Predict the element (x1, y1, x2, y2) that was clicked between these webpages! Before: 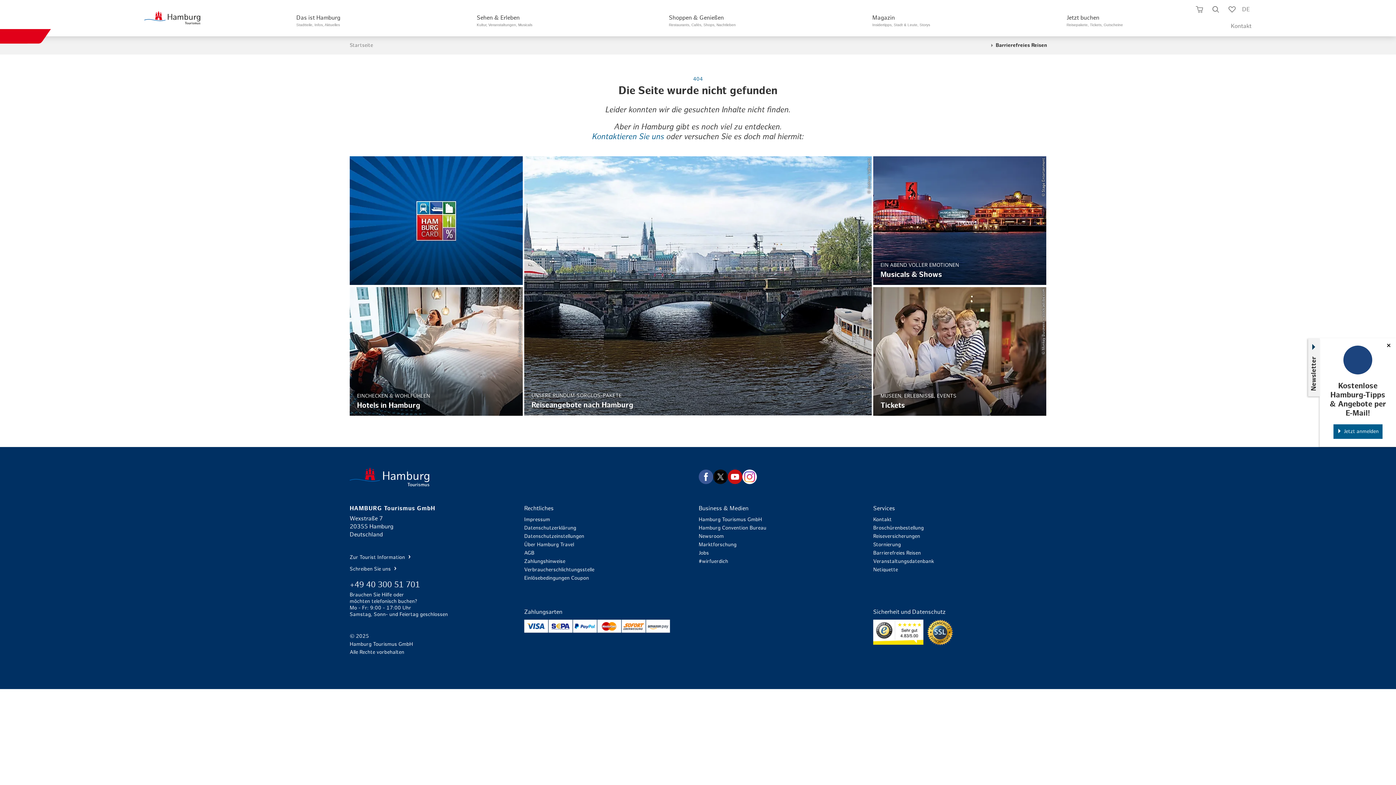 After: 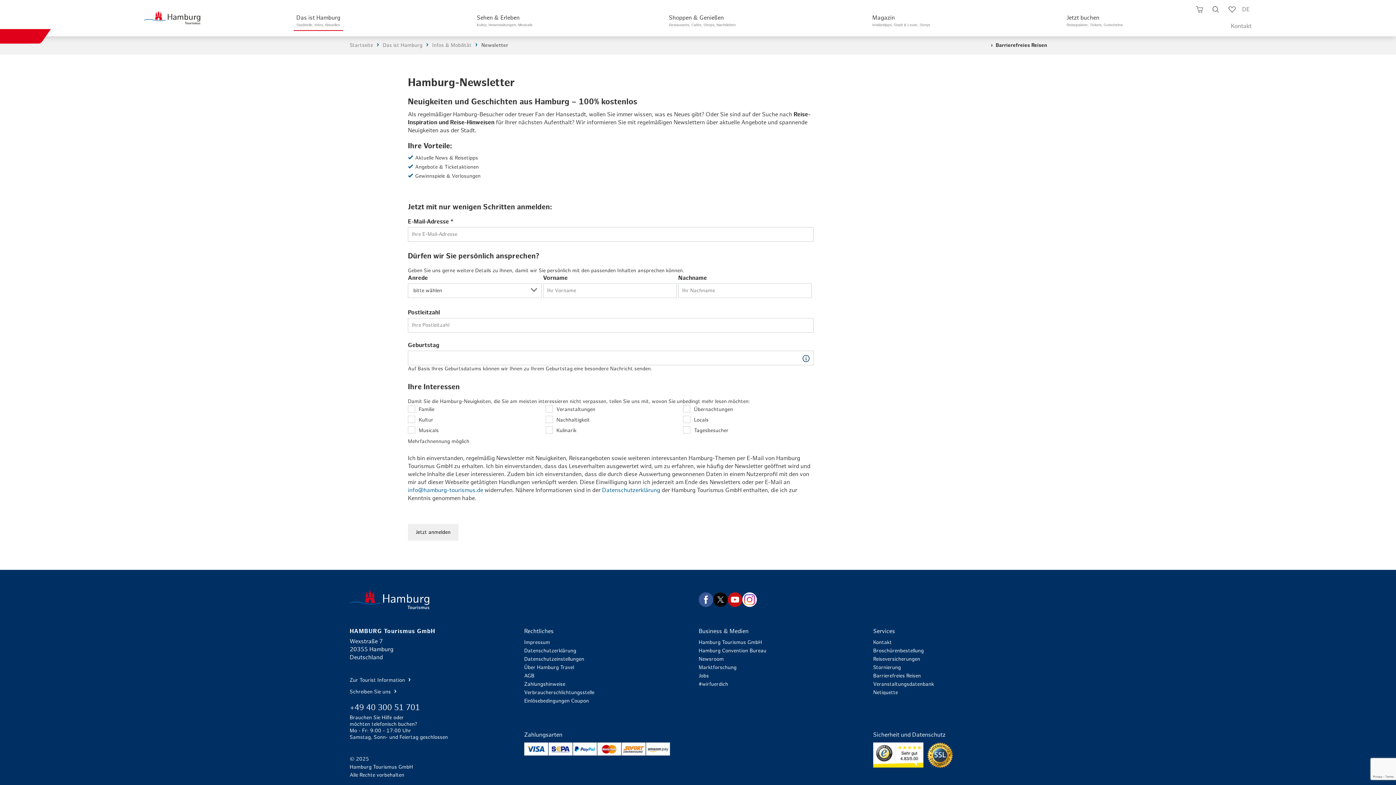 Action: label: Jetzt anmelden bbox: (1333, 424, 1382, 439)